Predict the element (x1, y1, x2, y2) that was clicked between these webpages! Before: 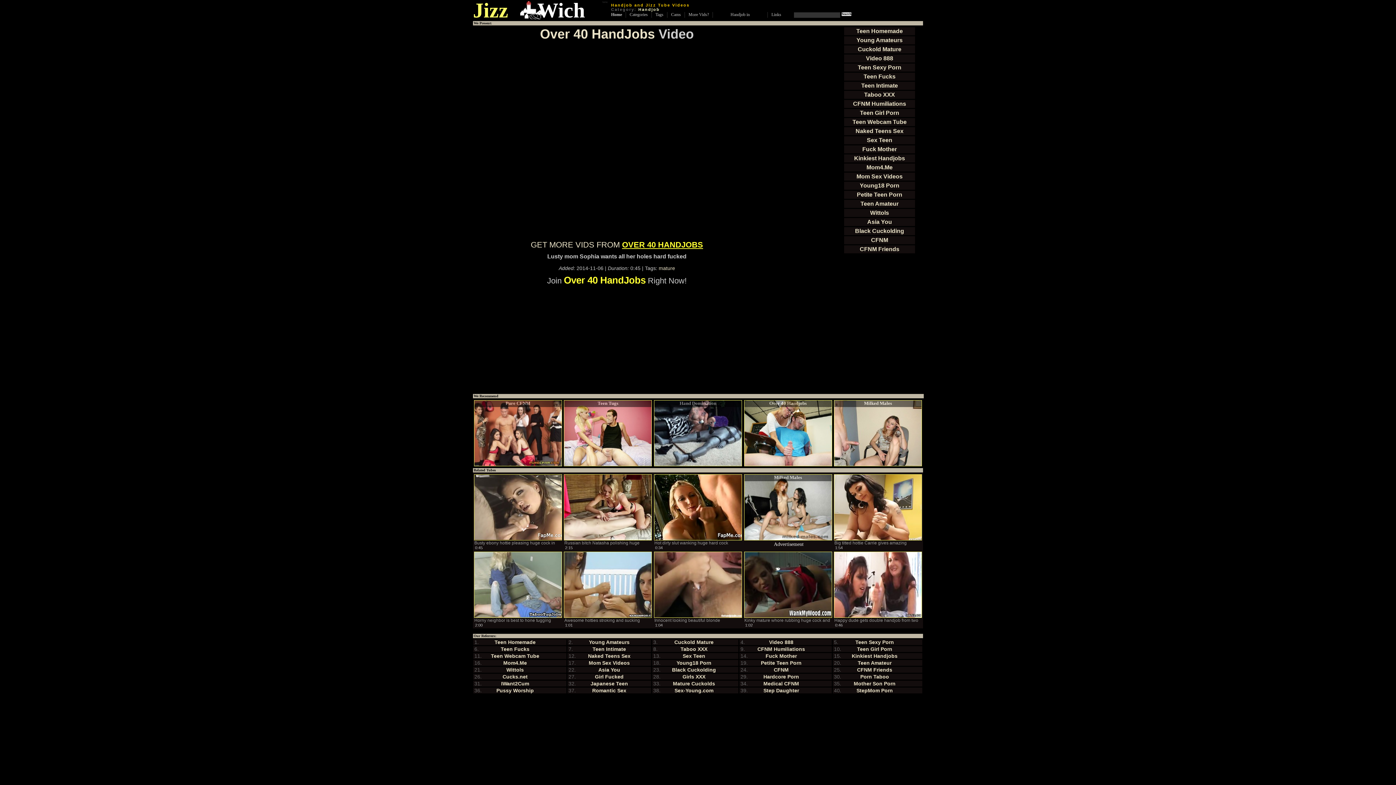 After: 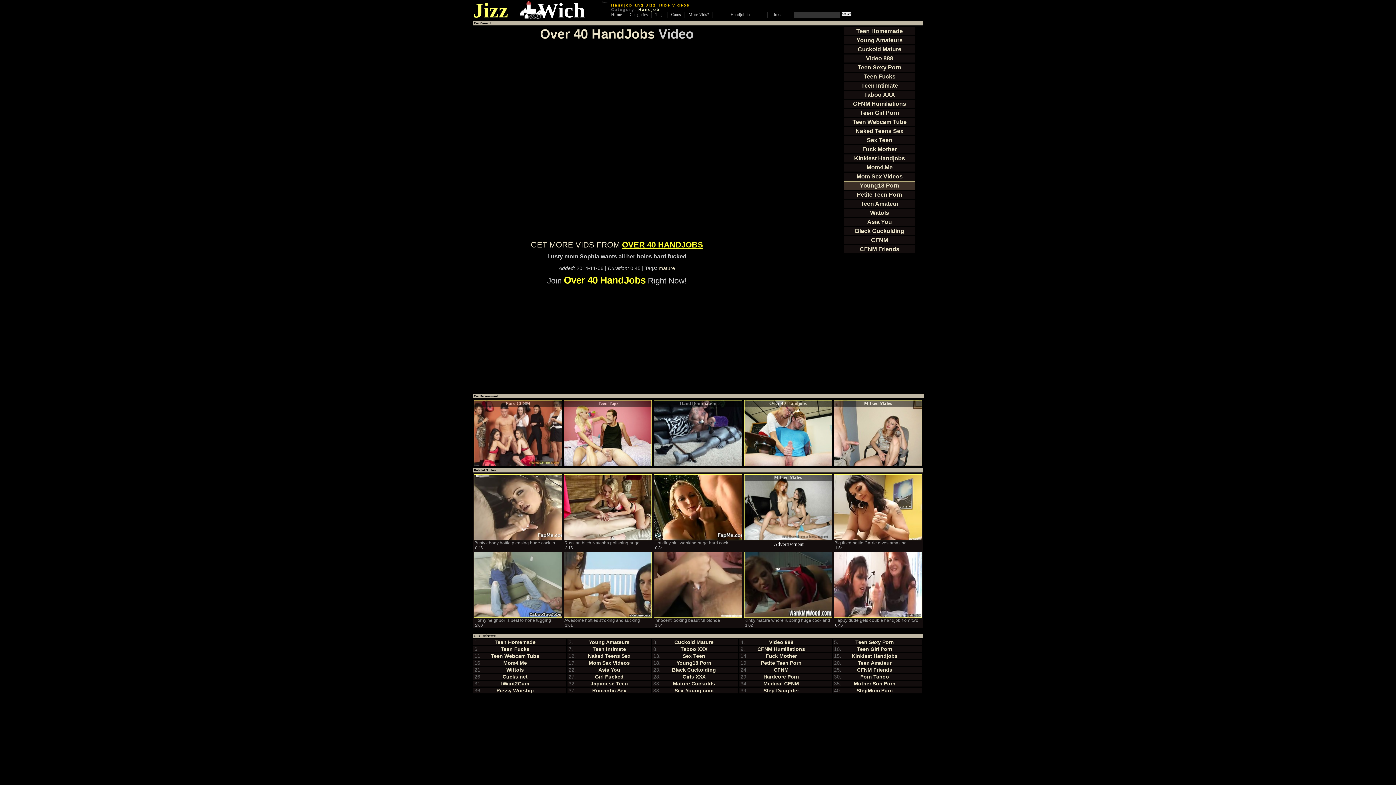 Action: bbox: (844, 181, 915, 189) label: Young18 Porn